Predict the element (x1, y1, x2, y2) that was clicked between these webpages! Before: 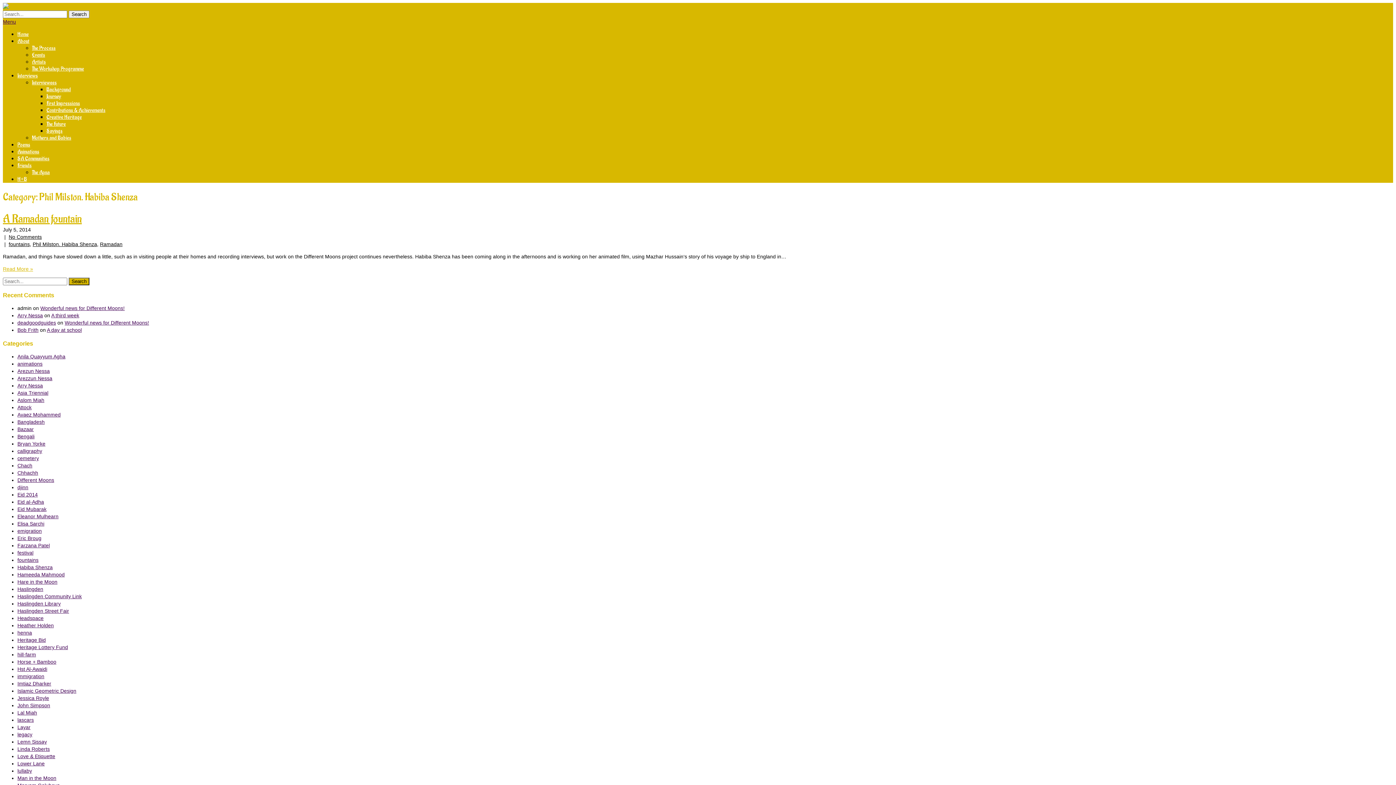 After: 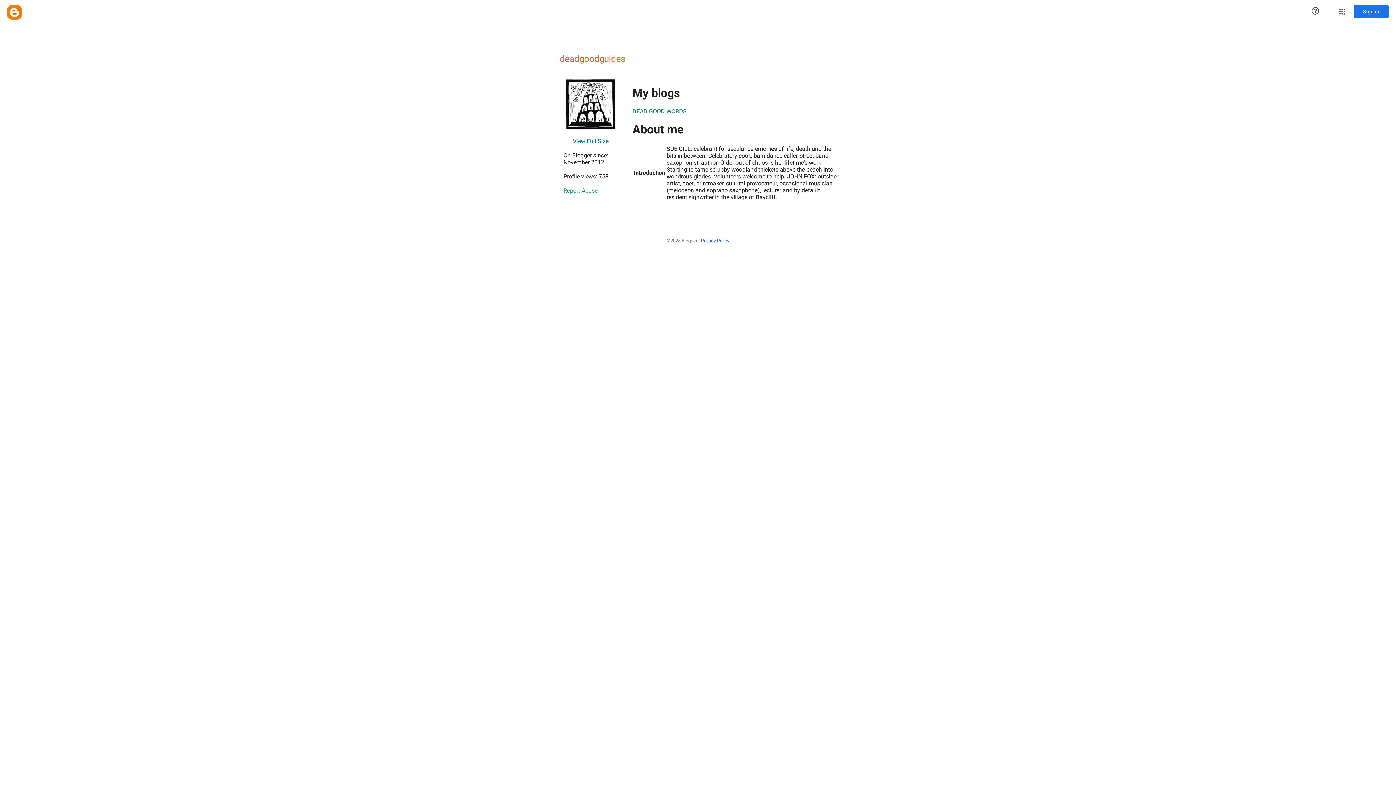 Action: bbox: (17, 320, 56, 325) label: deadgoodguides